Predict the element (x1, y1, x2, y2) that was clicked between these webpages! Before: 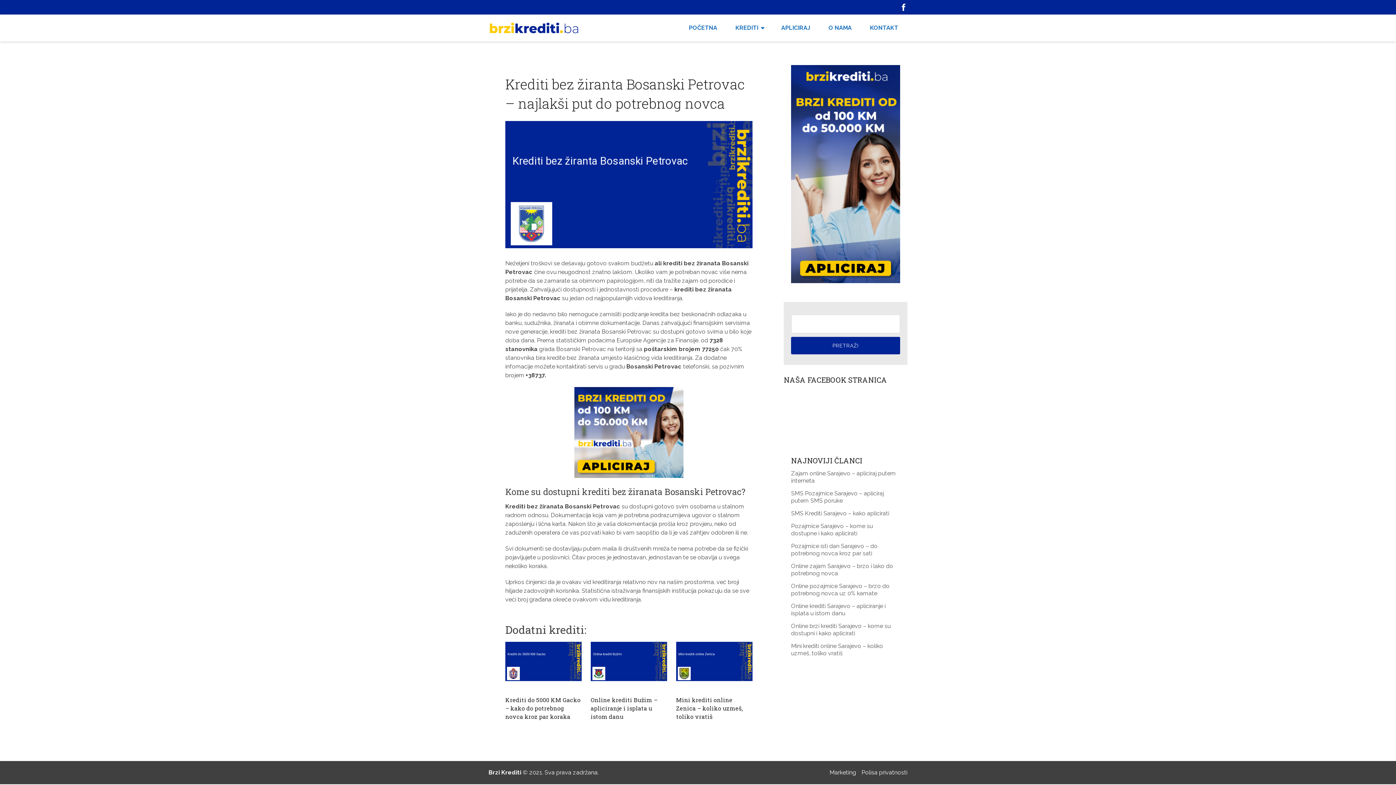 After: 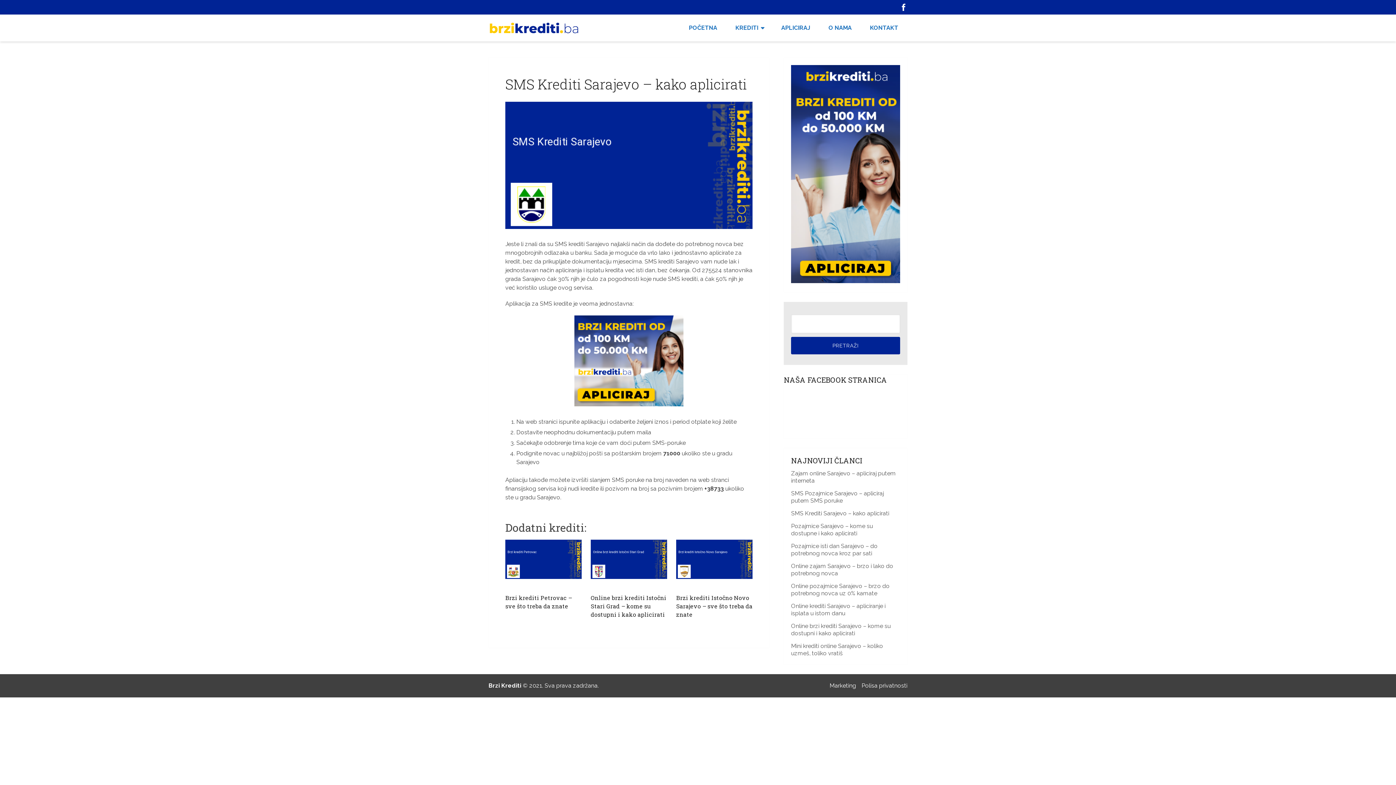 Action: bbox: (791, 510, 889, 516) label: SMS Krediti Sarajevo – kako aplicirati